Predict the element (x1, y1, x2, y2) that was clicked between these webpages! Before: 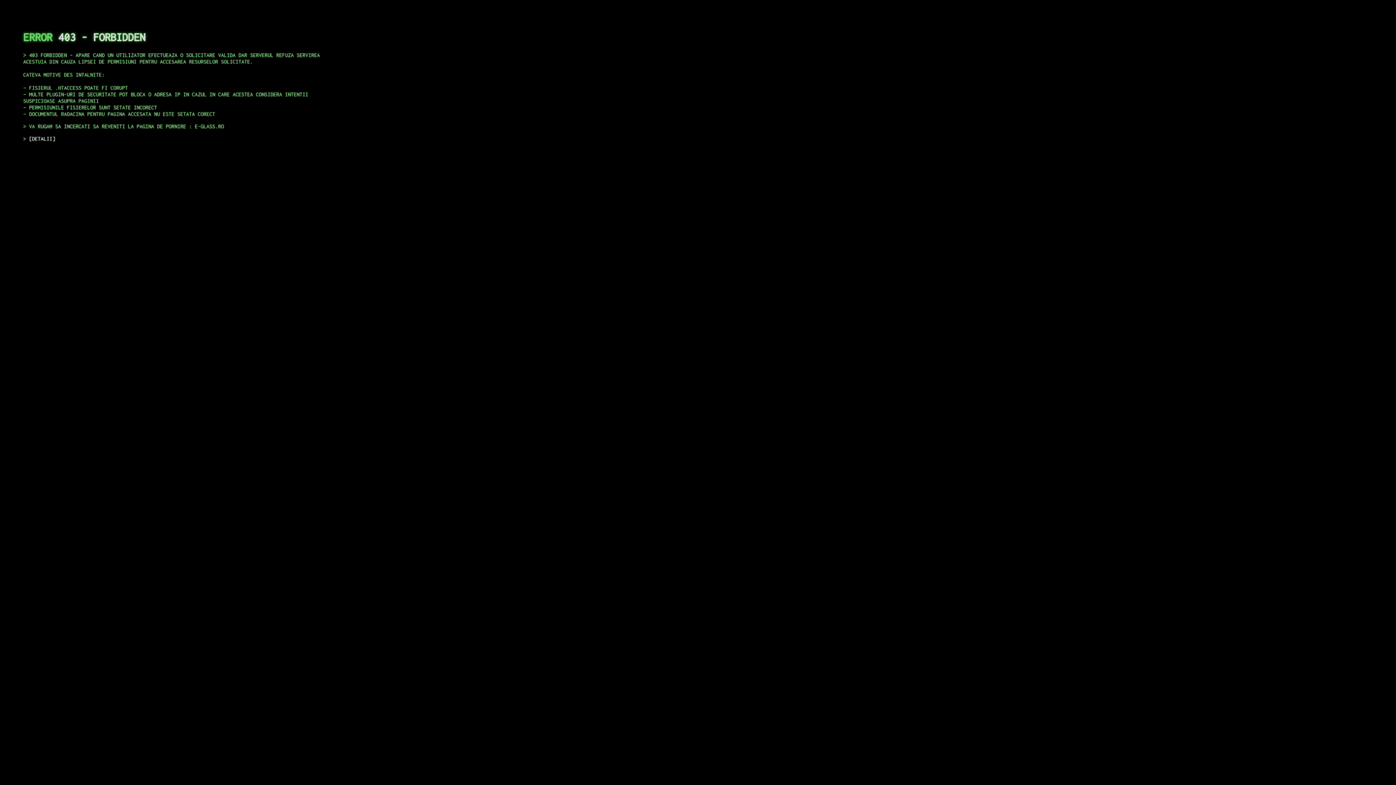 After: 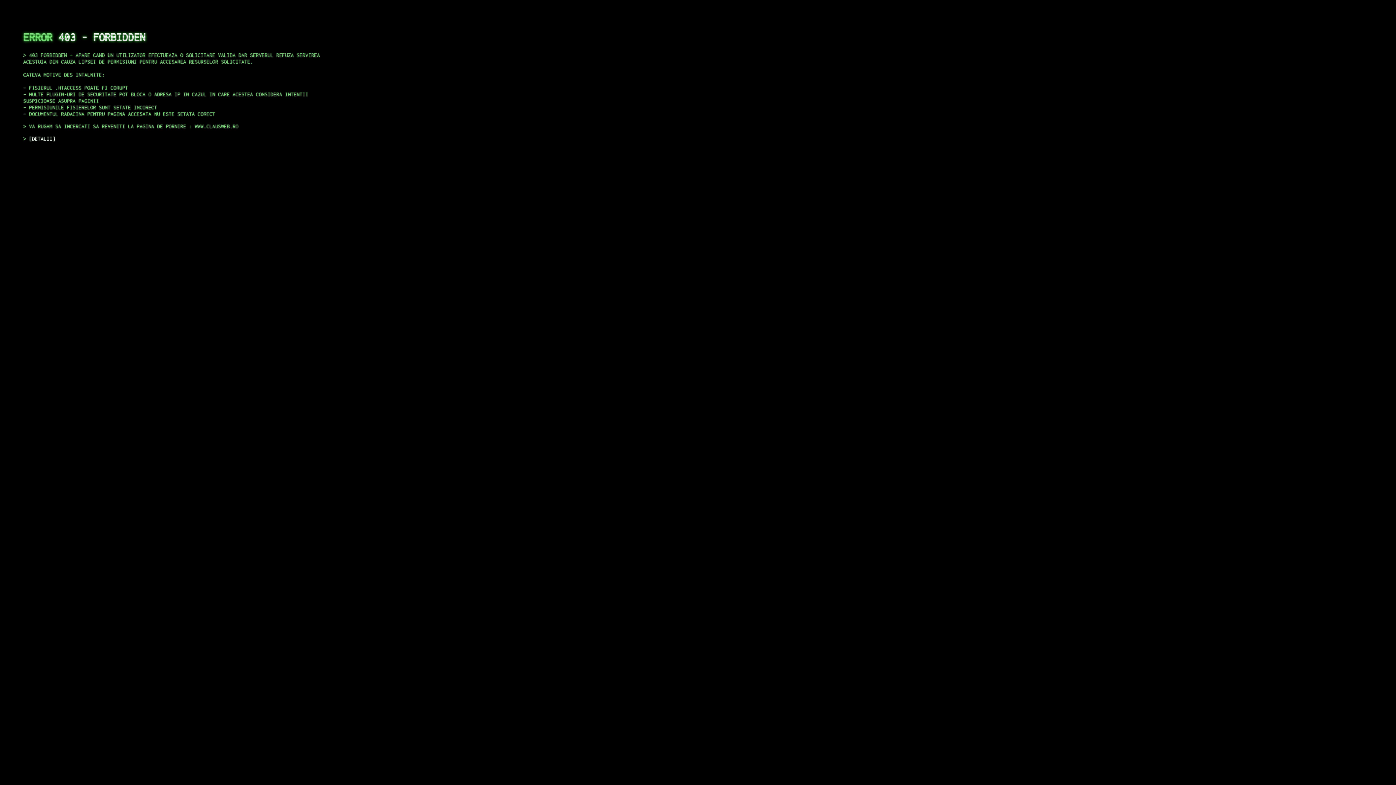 Action: bbox: (29, 135, 55, 141) label: DETALII